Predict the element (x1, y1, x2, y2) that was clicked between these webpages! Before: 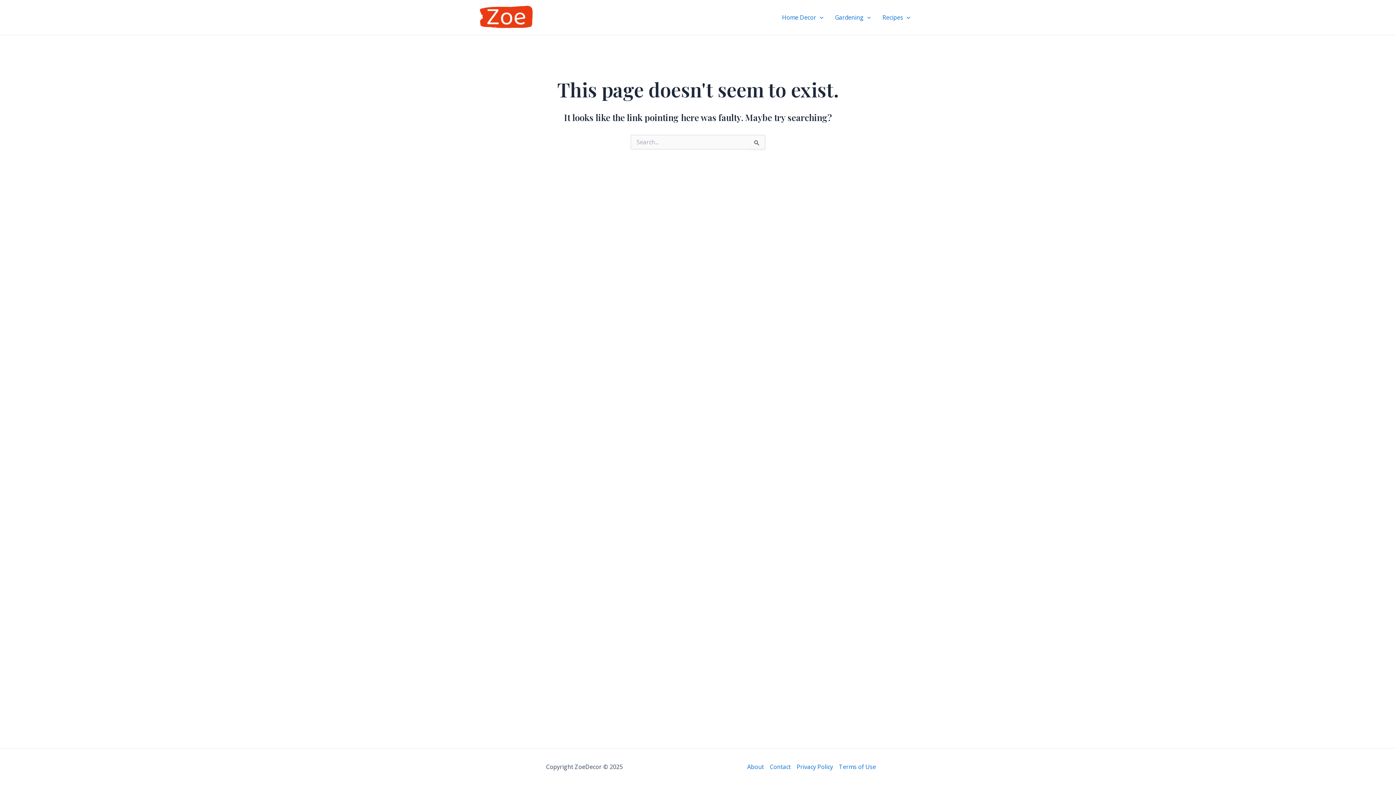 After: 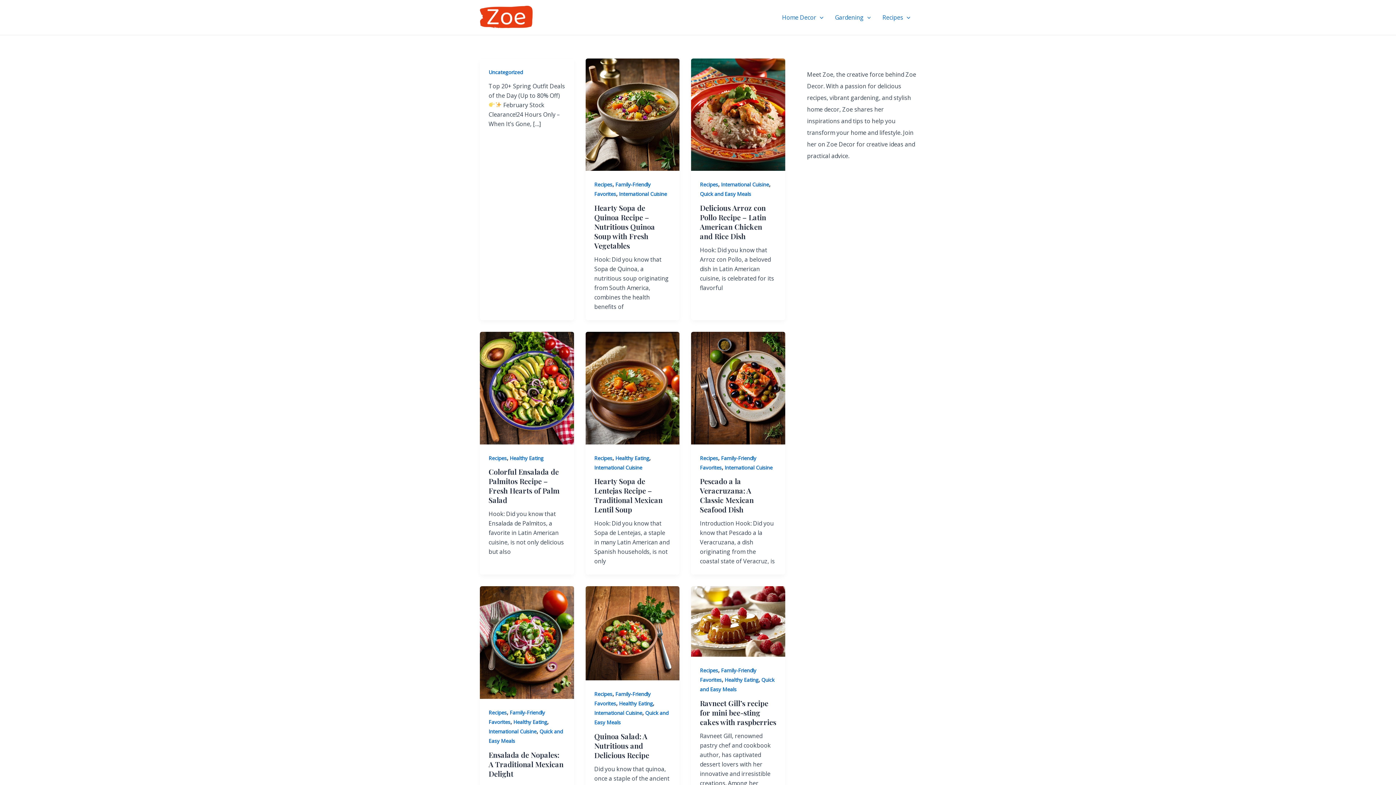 Action: bbox: (480, 12, 532, 20)